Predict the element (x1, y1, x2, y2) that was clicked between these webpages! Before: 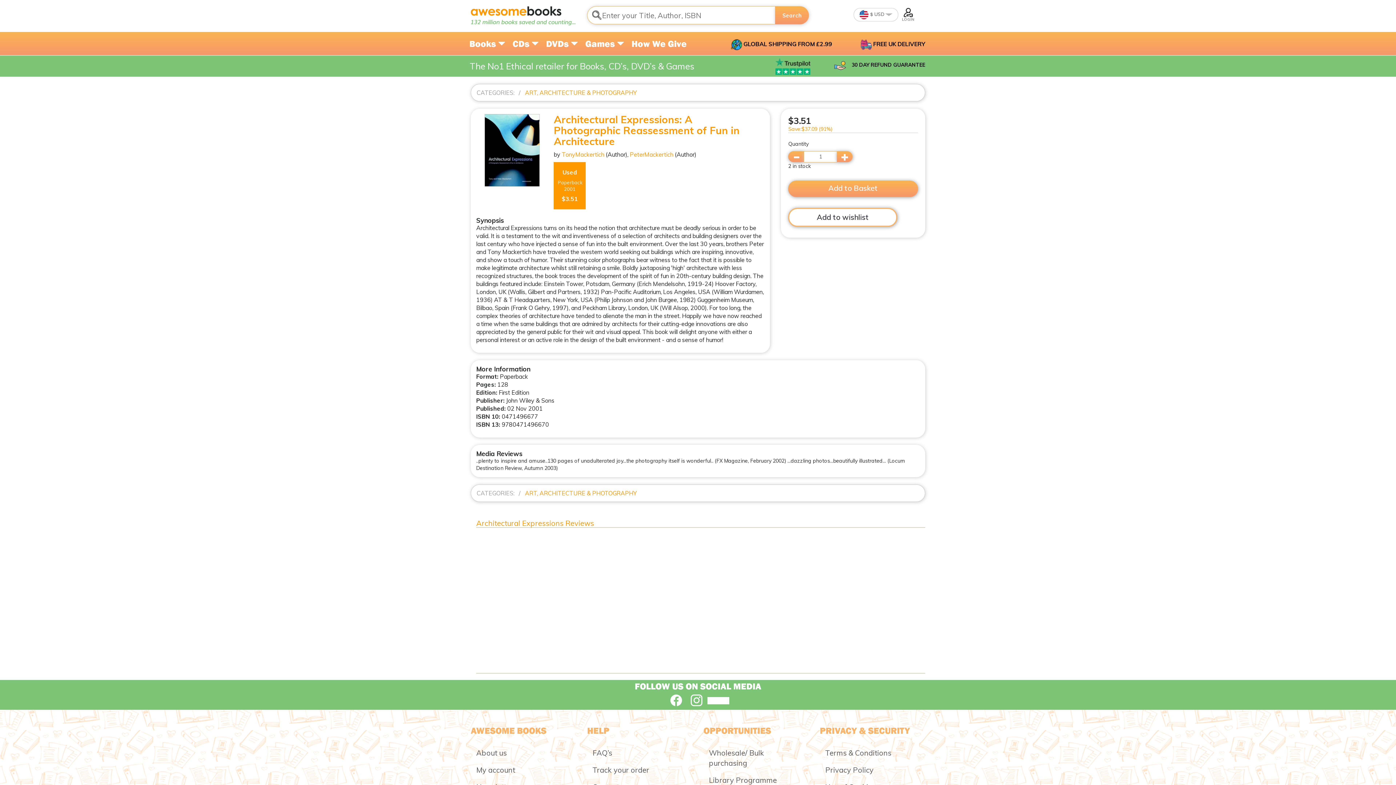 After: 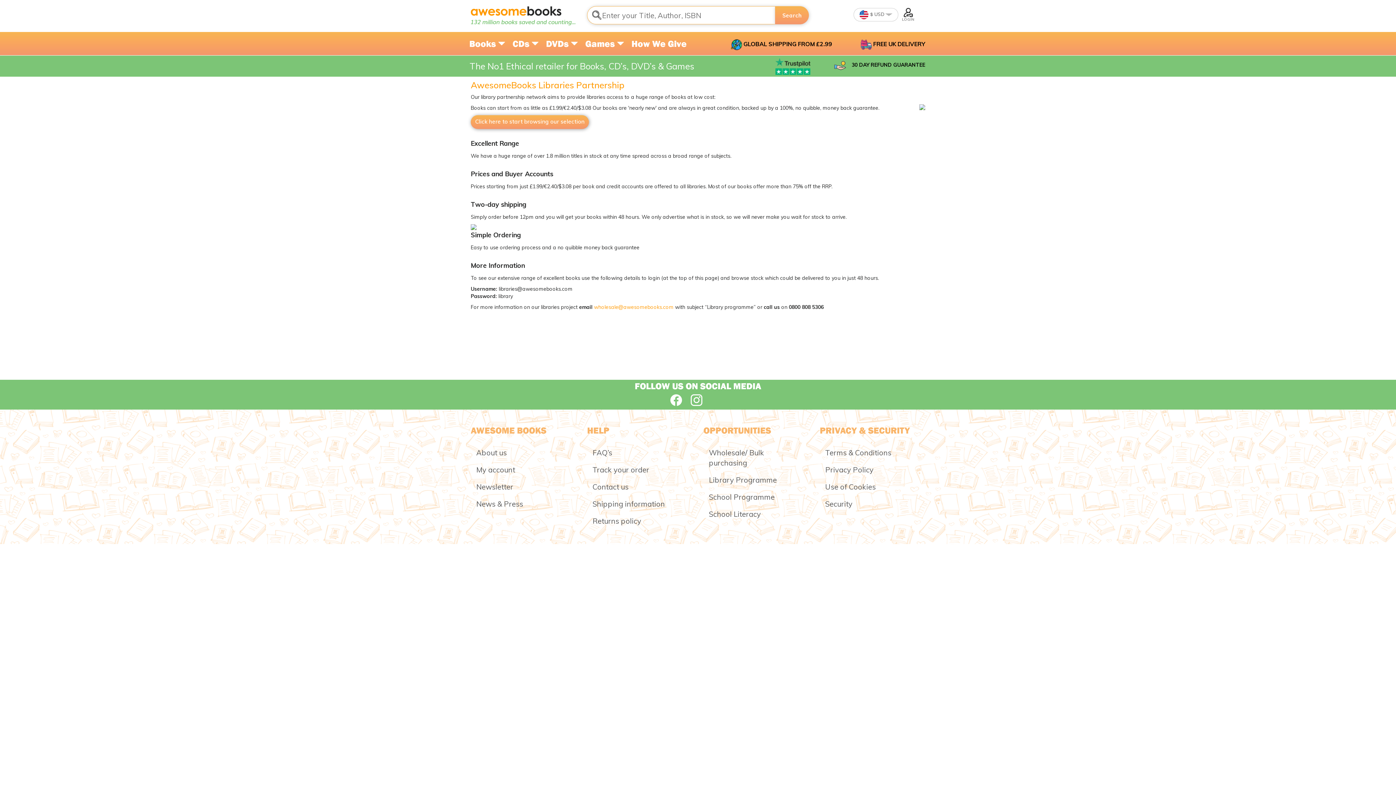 Action: bbox: (709, 776, 777, 785) label: Library Programme